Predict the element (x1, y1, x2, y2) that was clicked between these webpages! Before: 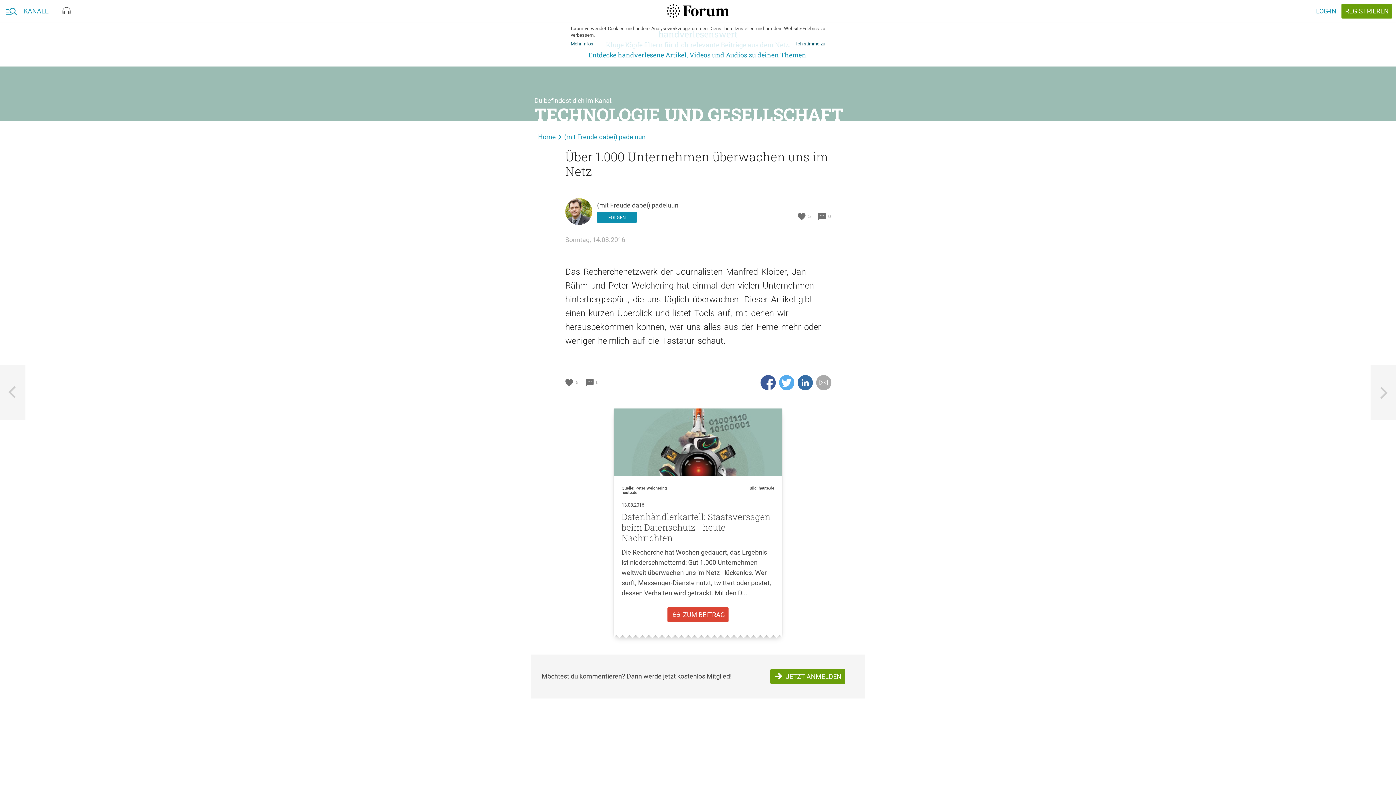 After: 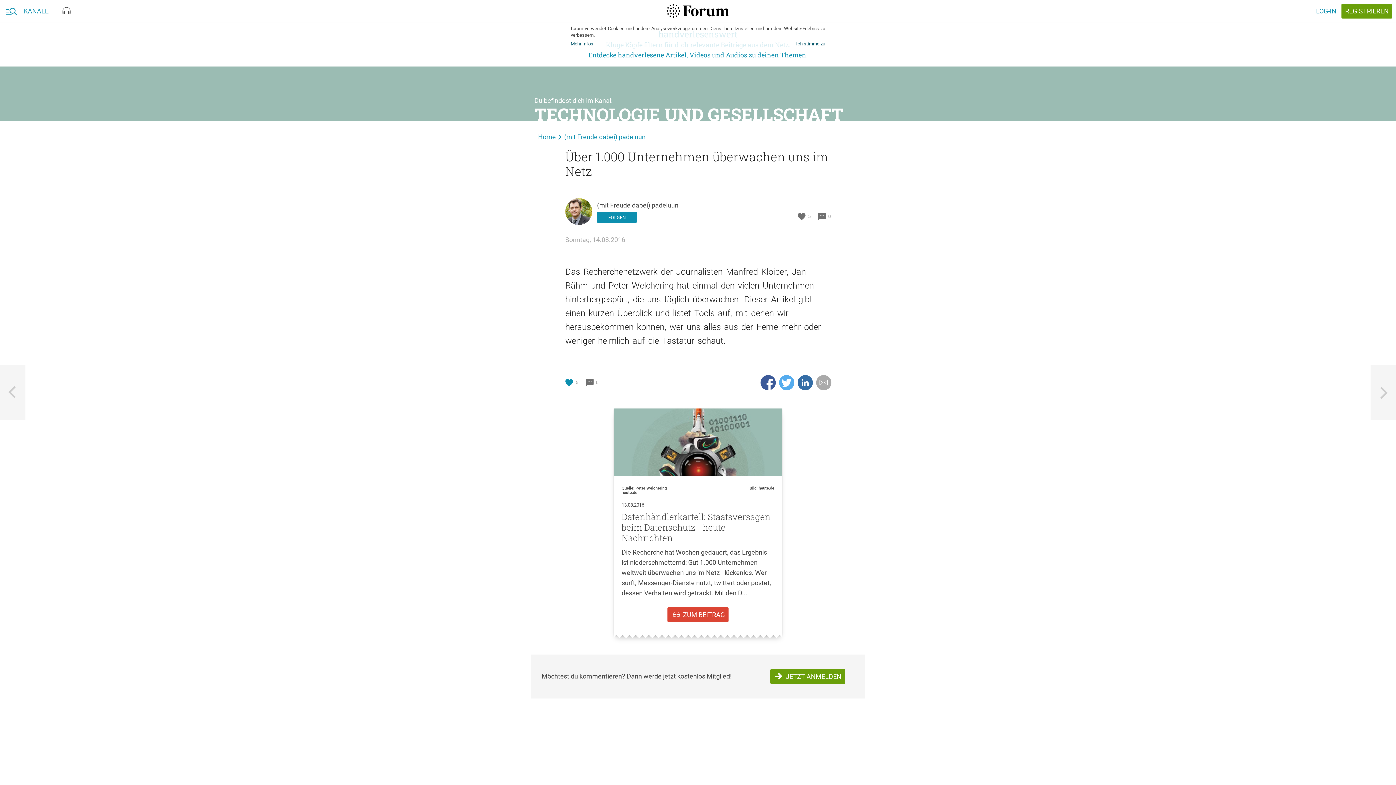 Action: bbox: (564, 375, 578, 390) label: 5